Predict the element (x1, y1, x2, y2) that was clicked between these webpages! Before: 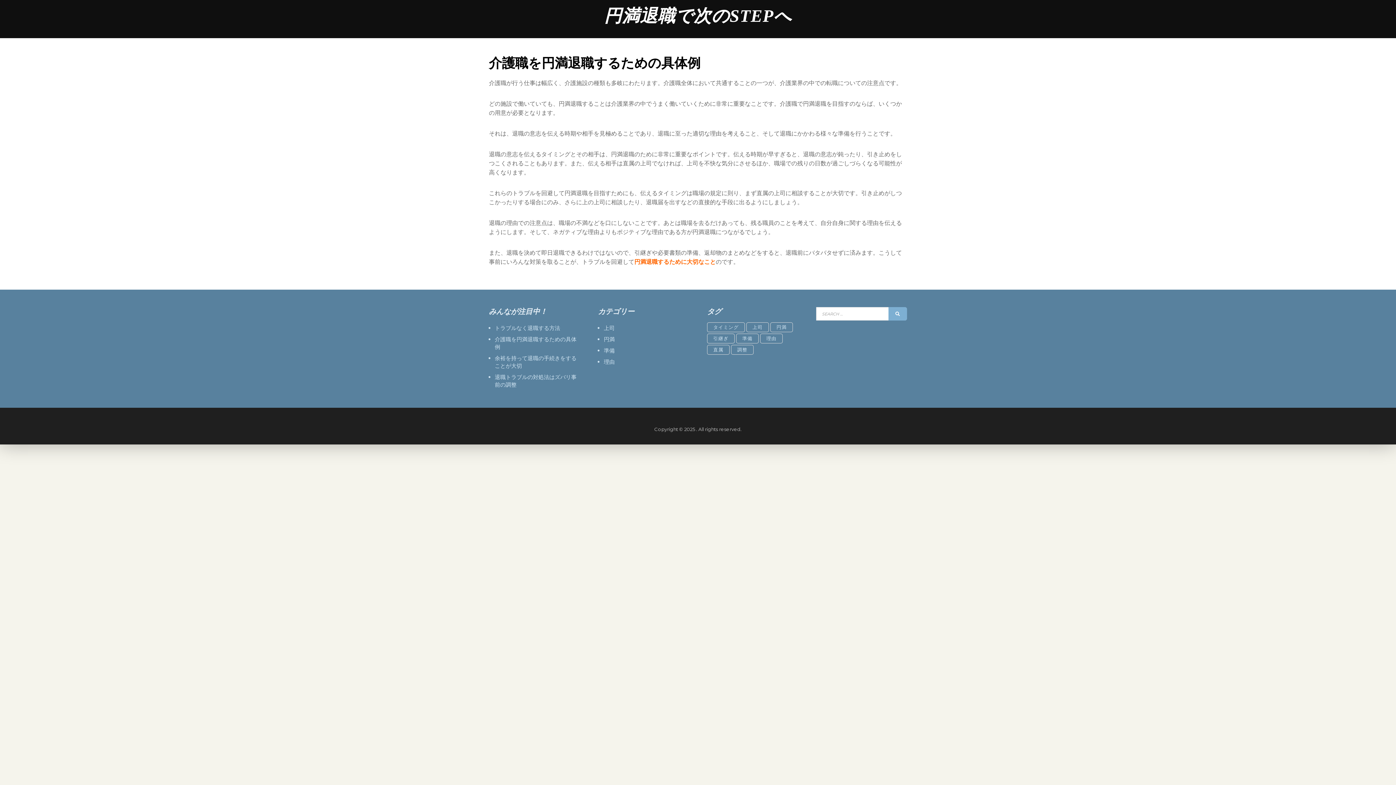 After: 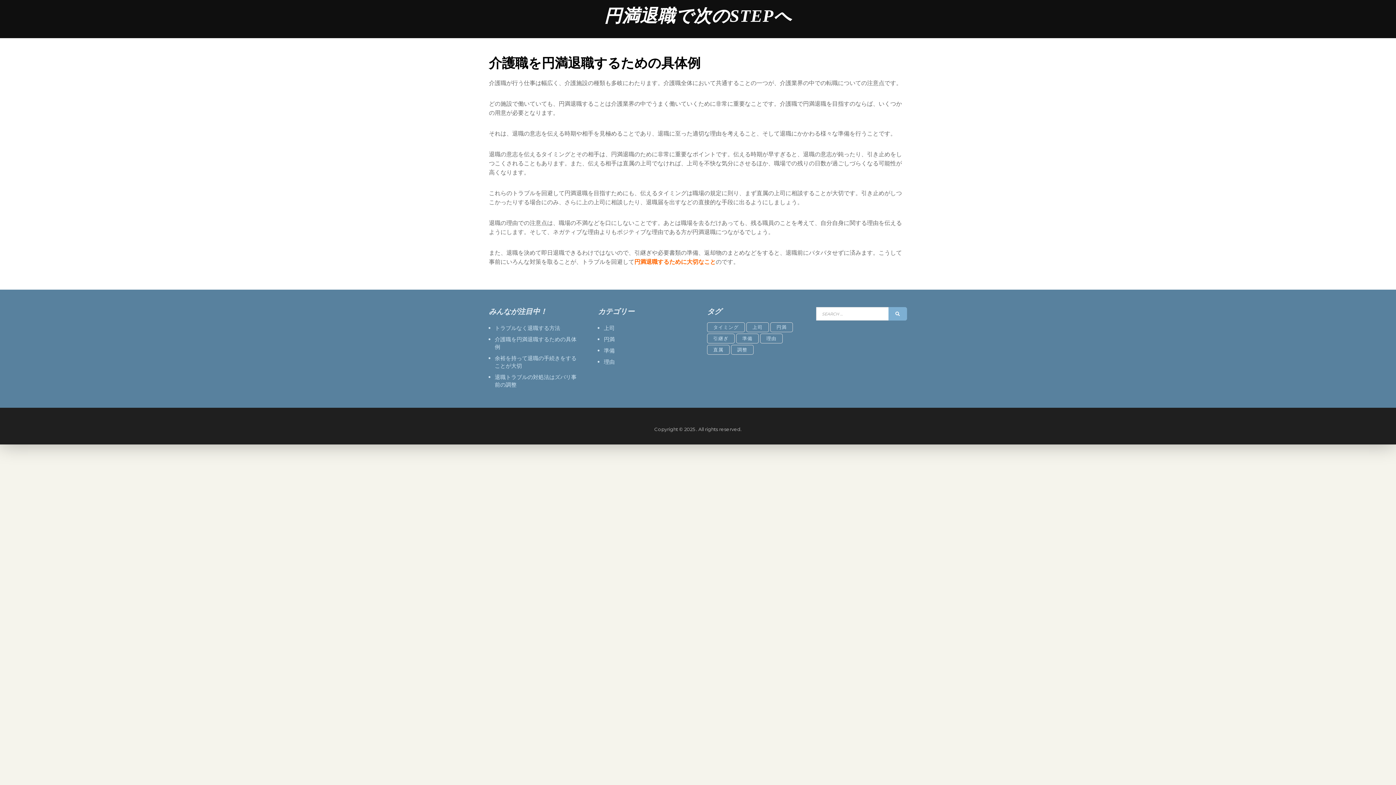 Action: bbox: (604, 6, 792, 25) label: 円満退職で次のSTEPへ